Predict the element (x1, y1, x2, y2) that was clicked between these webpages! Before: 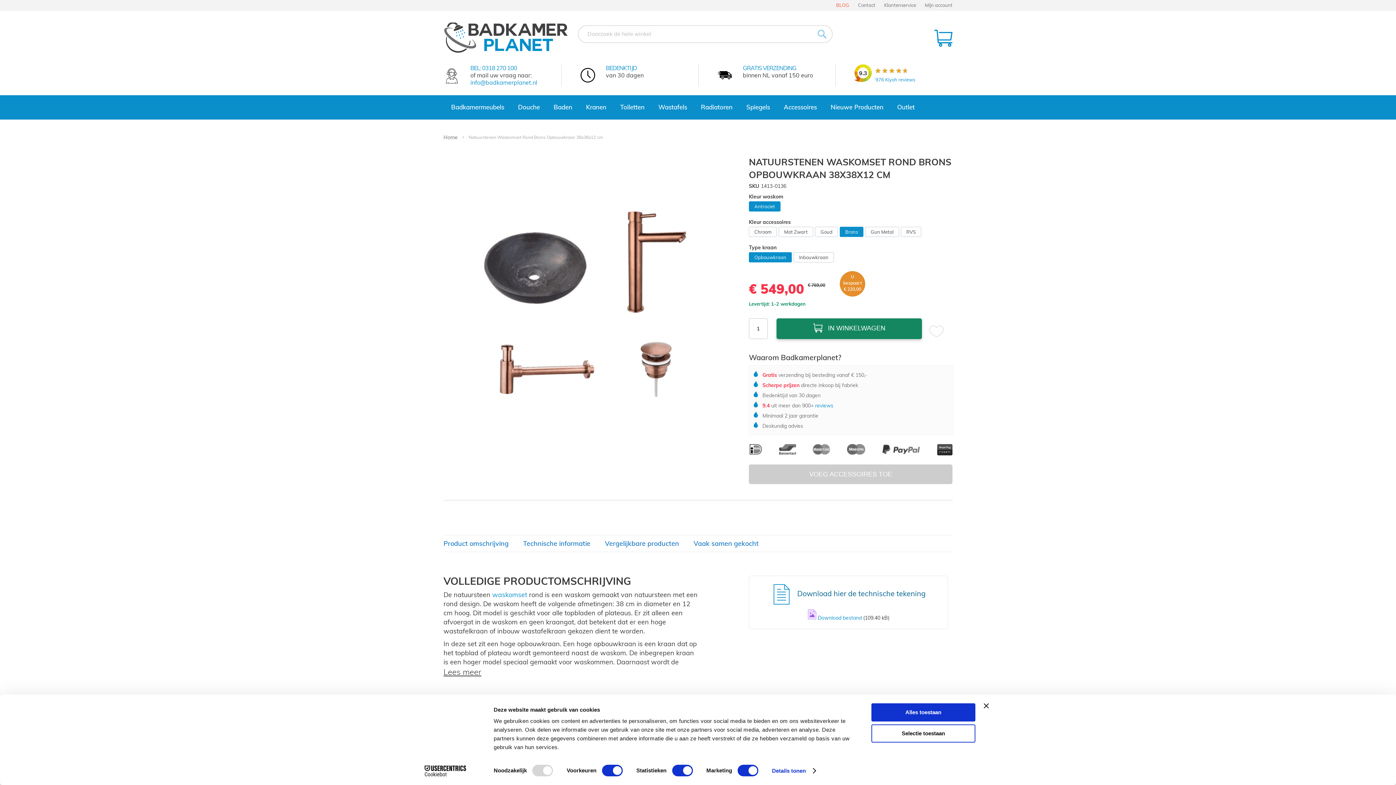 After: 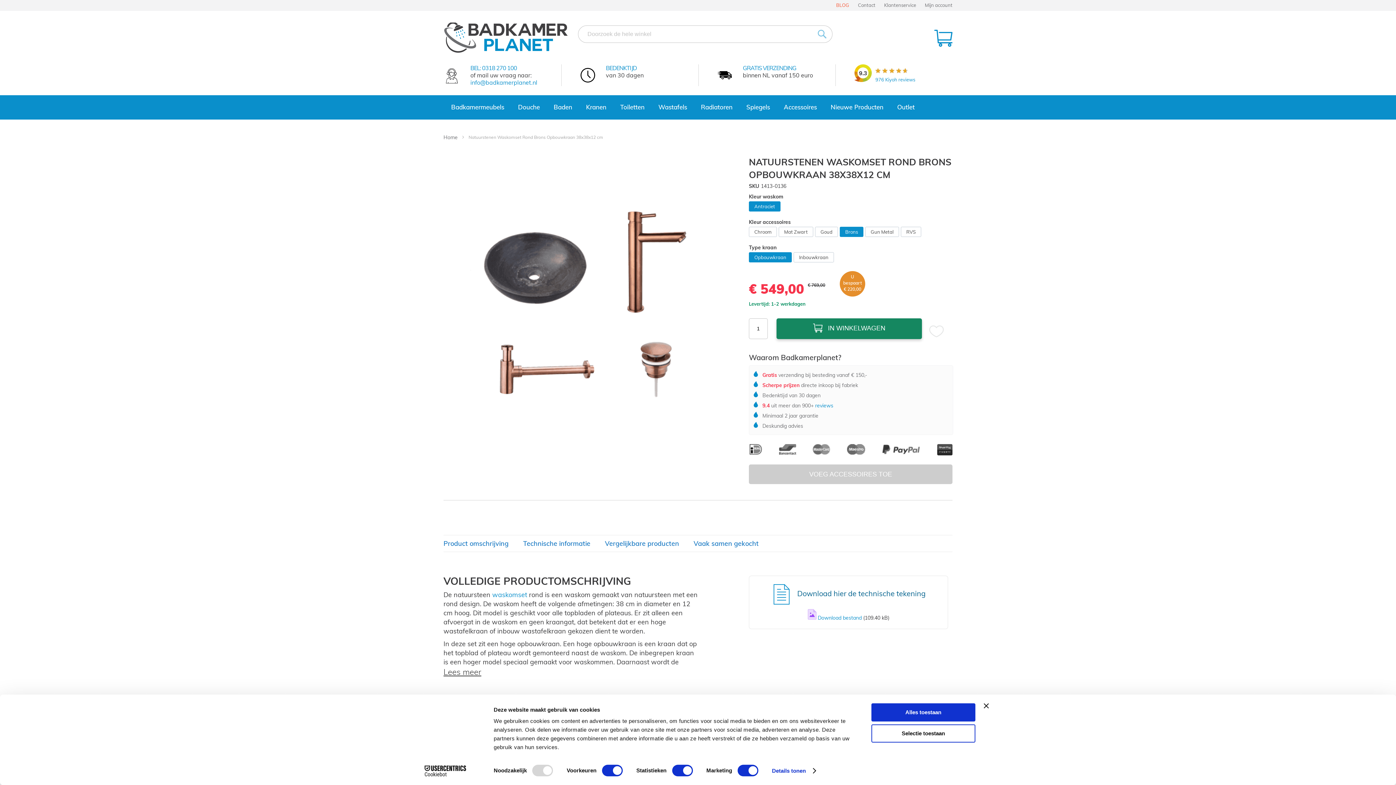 Action: label: Cookiebot - opens in a new window bbox: (413, 765, 477, 776)